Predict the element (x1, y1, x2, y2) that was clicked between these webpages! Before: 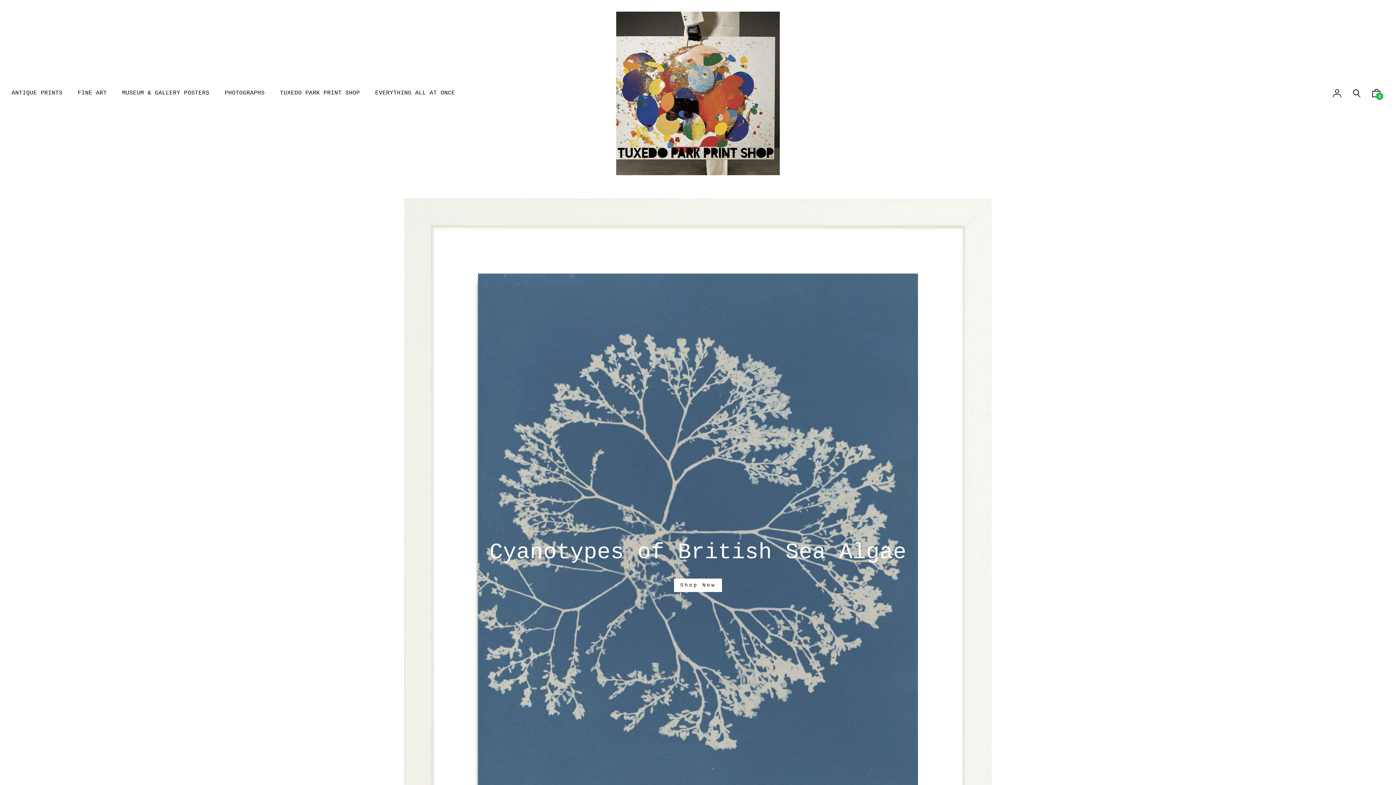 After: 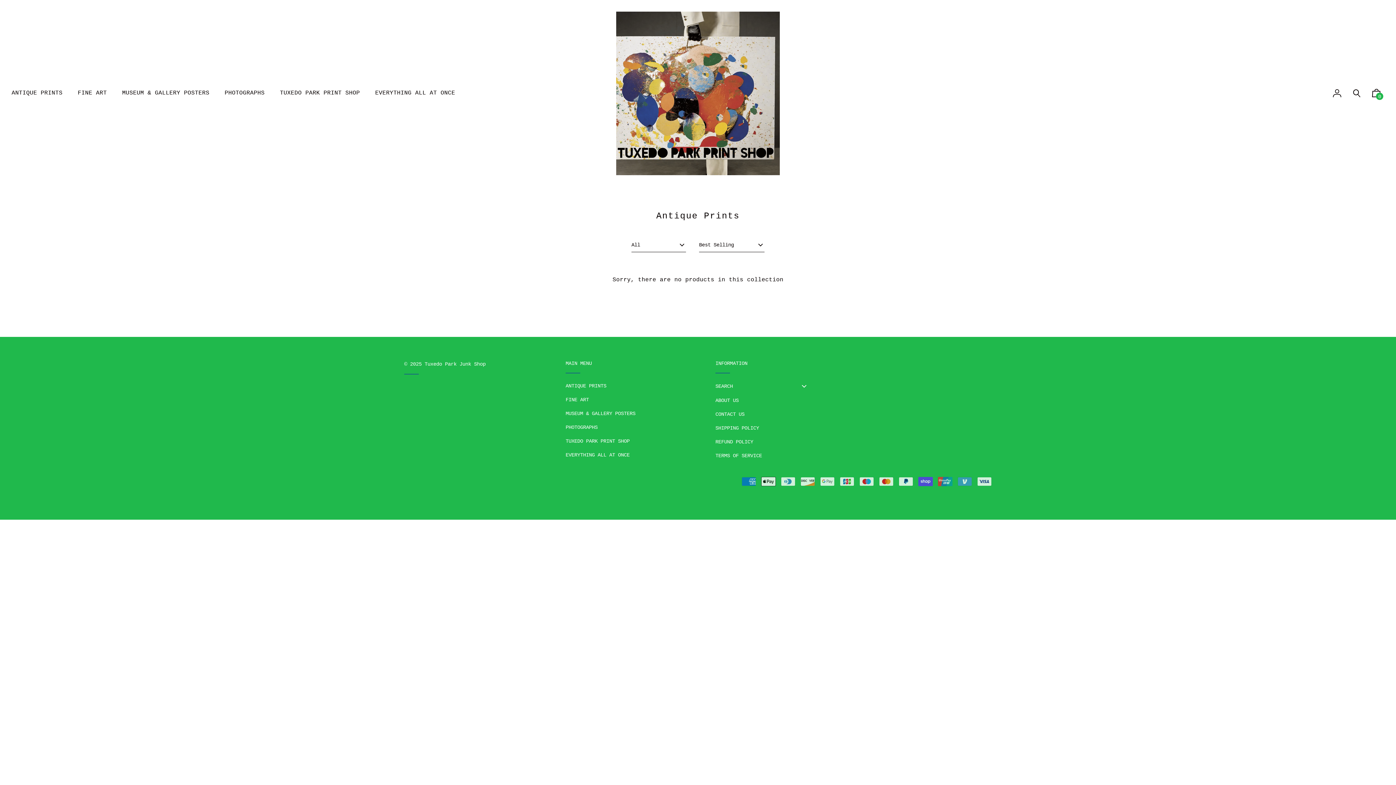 Action: bbox: (5, 82, 68, 103) label: ANTIQUE PRINTS